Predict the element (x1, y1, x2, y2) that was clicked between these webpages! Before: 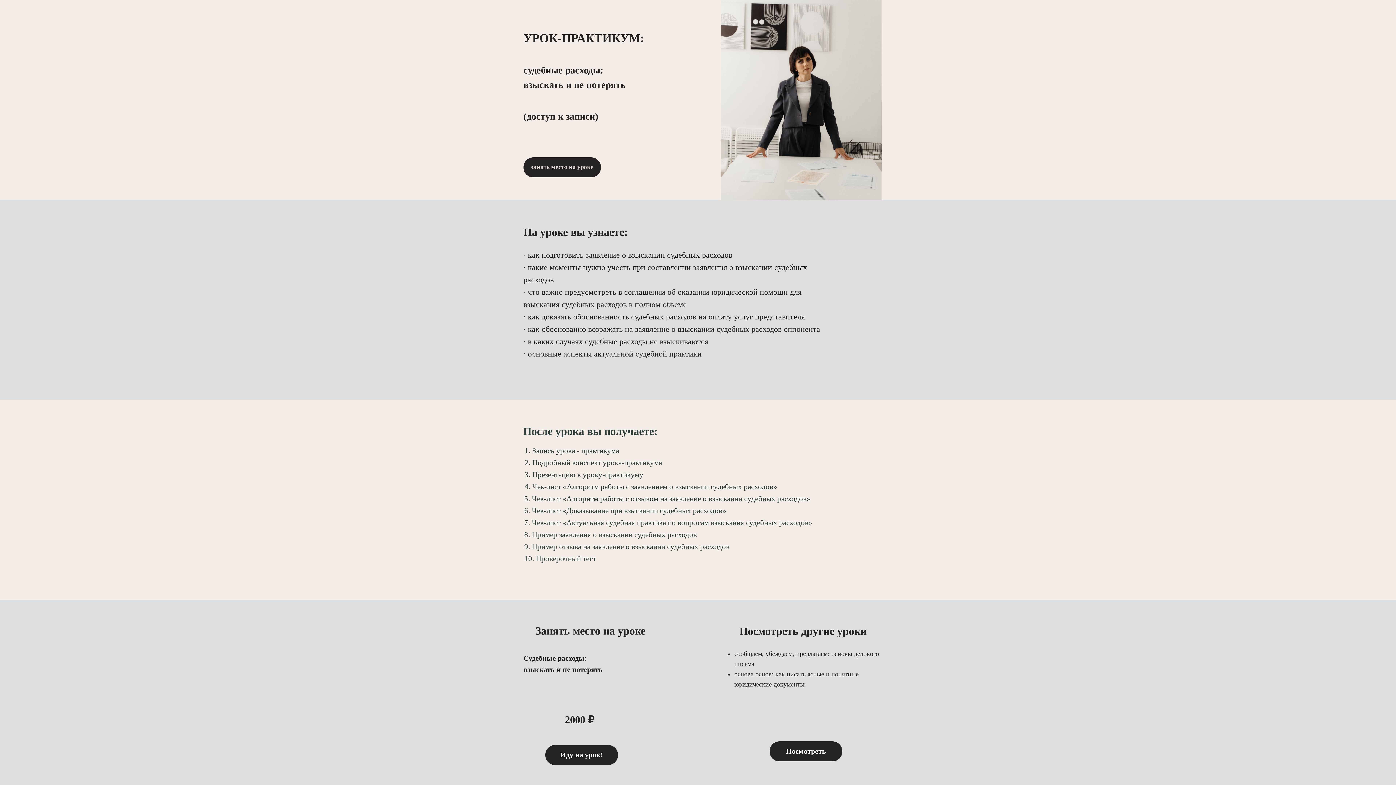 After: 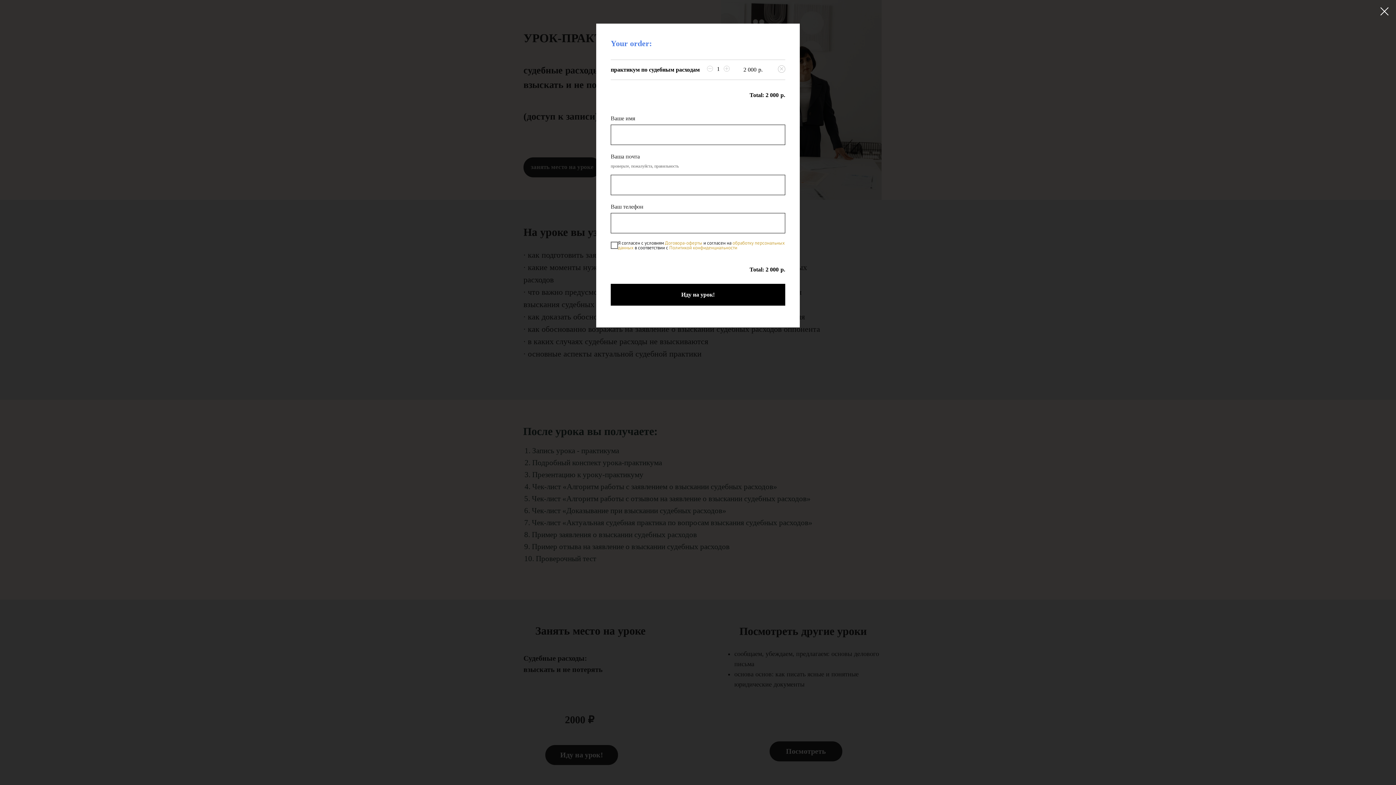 Action: bbox: (545, 745, 618, 765) label: Иду на урок!